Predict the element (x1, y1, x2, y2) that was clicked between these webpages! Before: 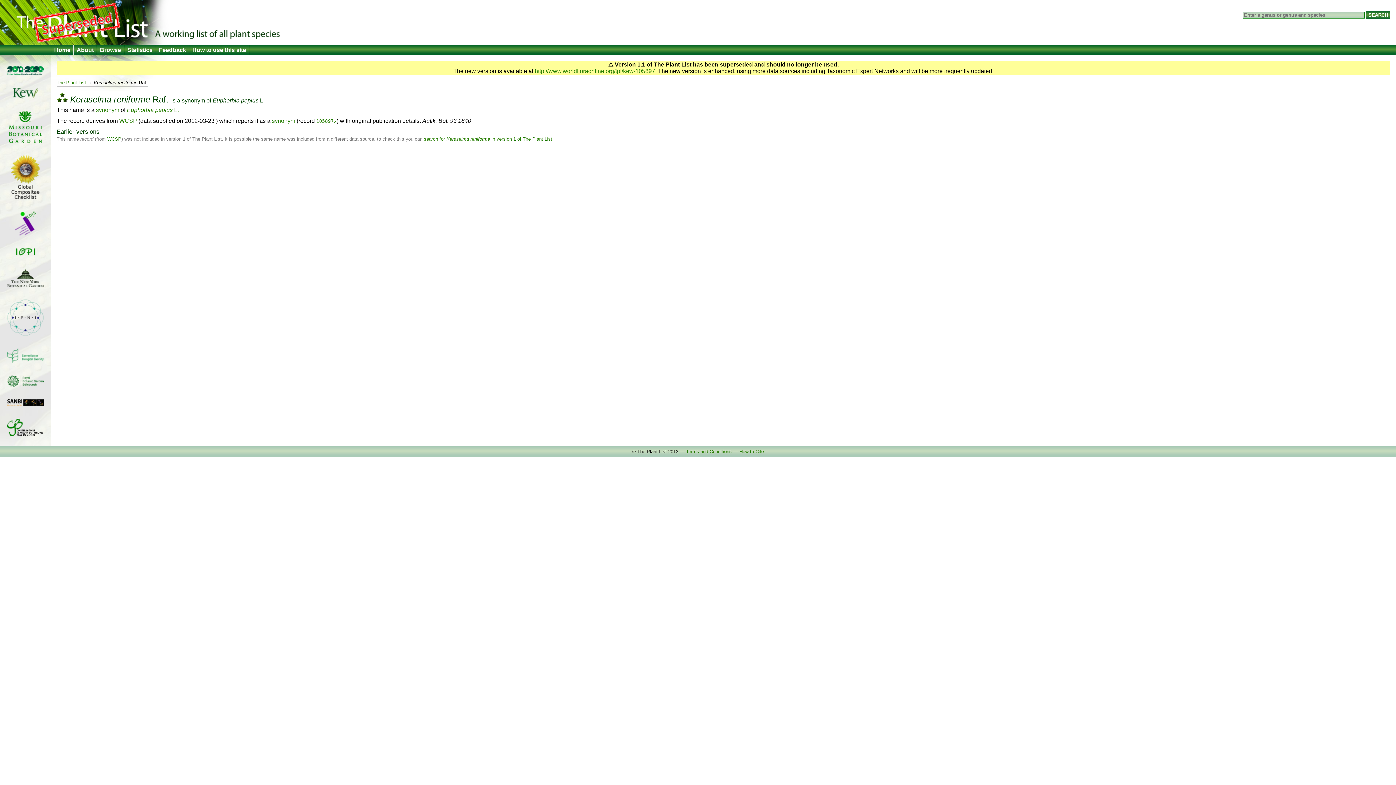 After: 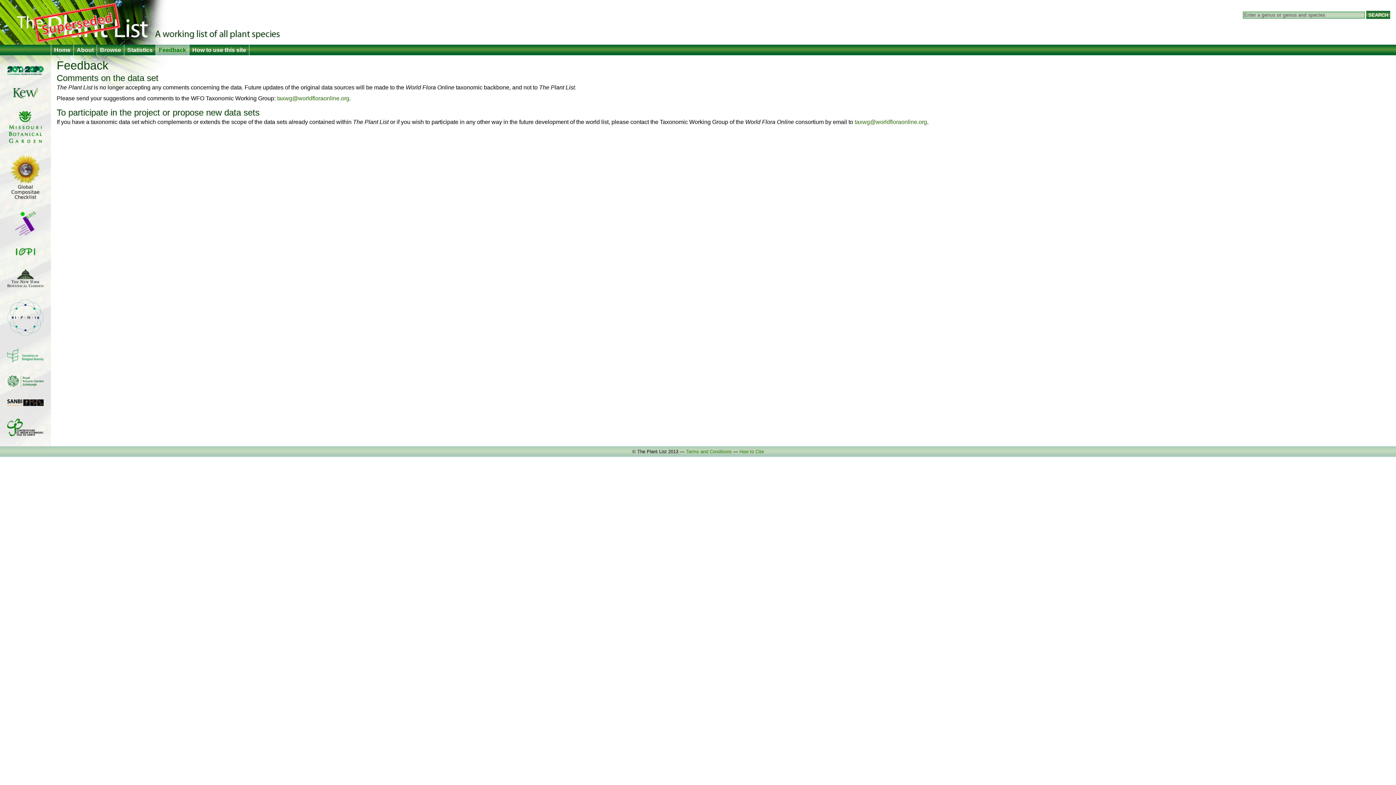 Action: label: Feedback bbox: (156, 44, 189, 55)